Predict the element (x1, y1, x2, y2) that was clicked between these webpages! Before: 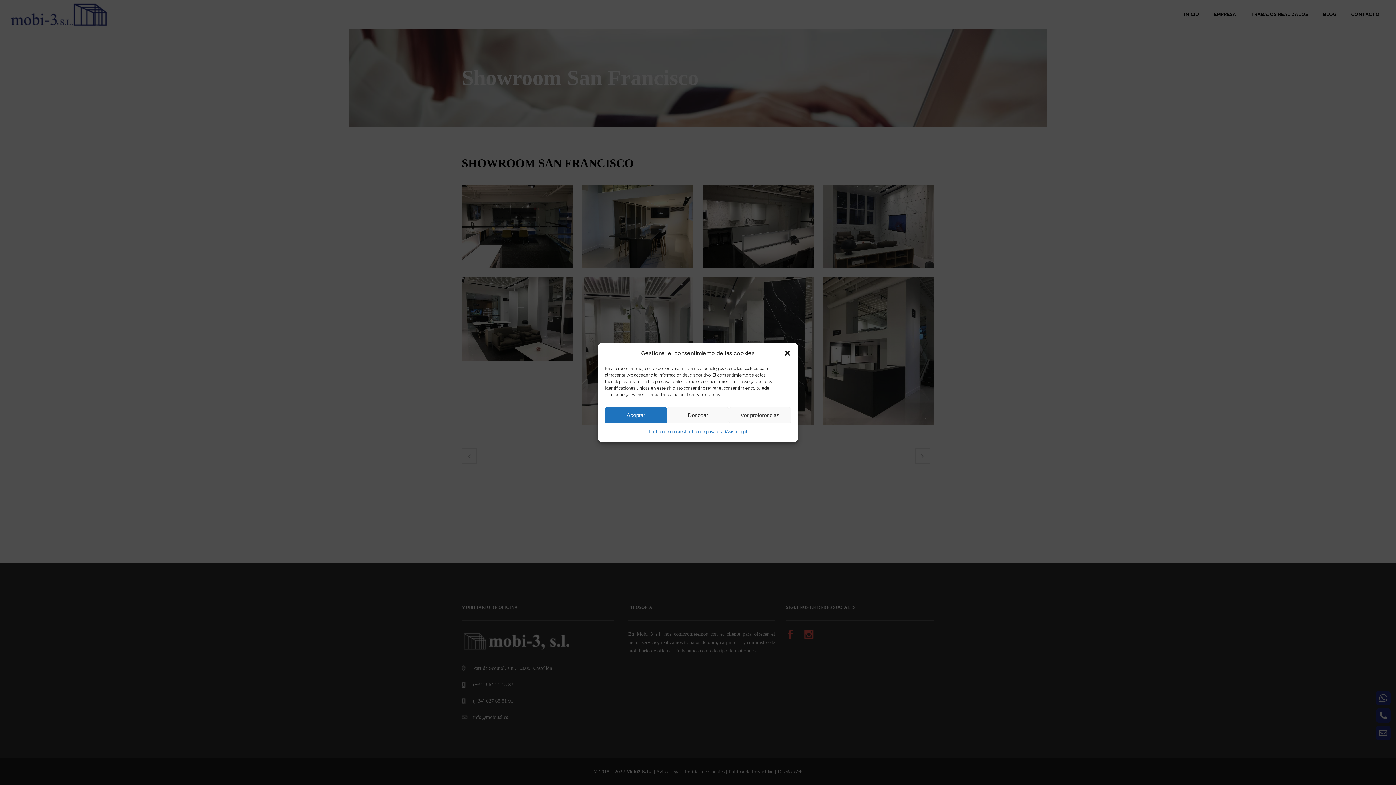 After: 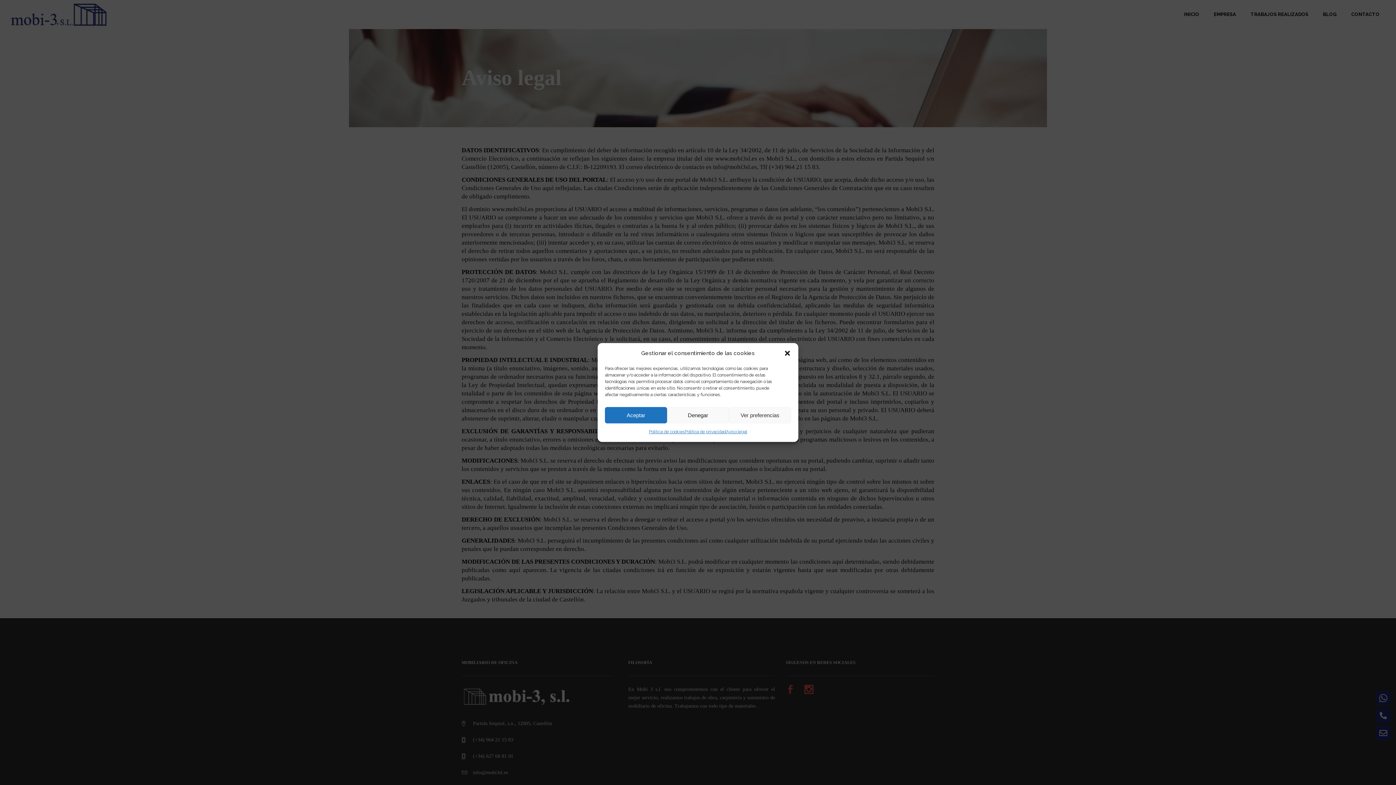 Action: bbox: (726, 427, 747, 436) label: Aviso legal